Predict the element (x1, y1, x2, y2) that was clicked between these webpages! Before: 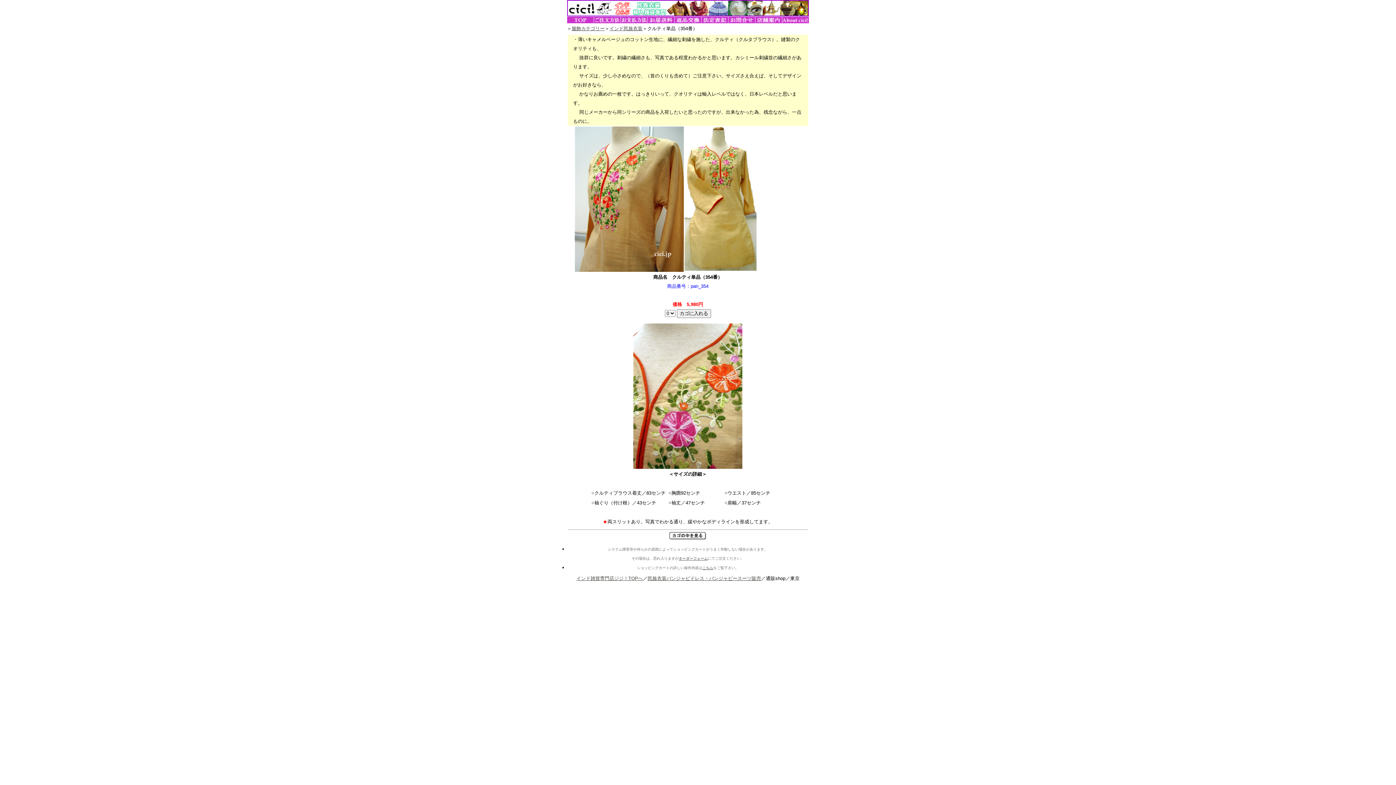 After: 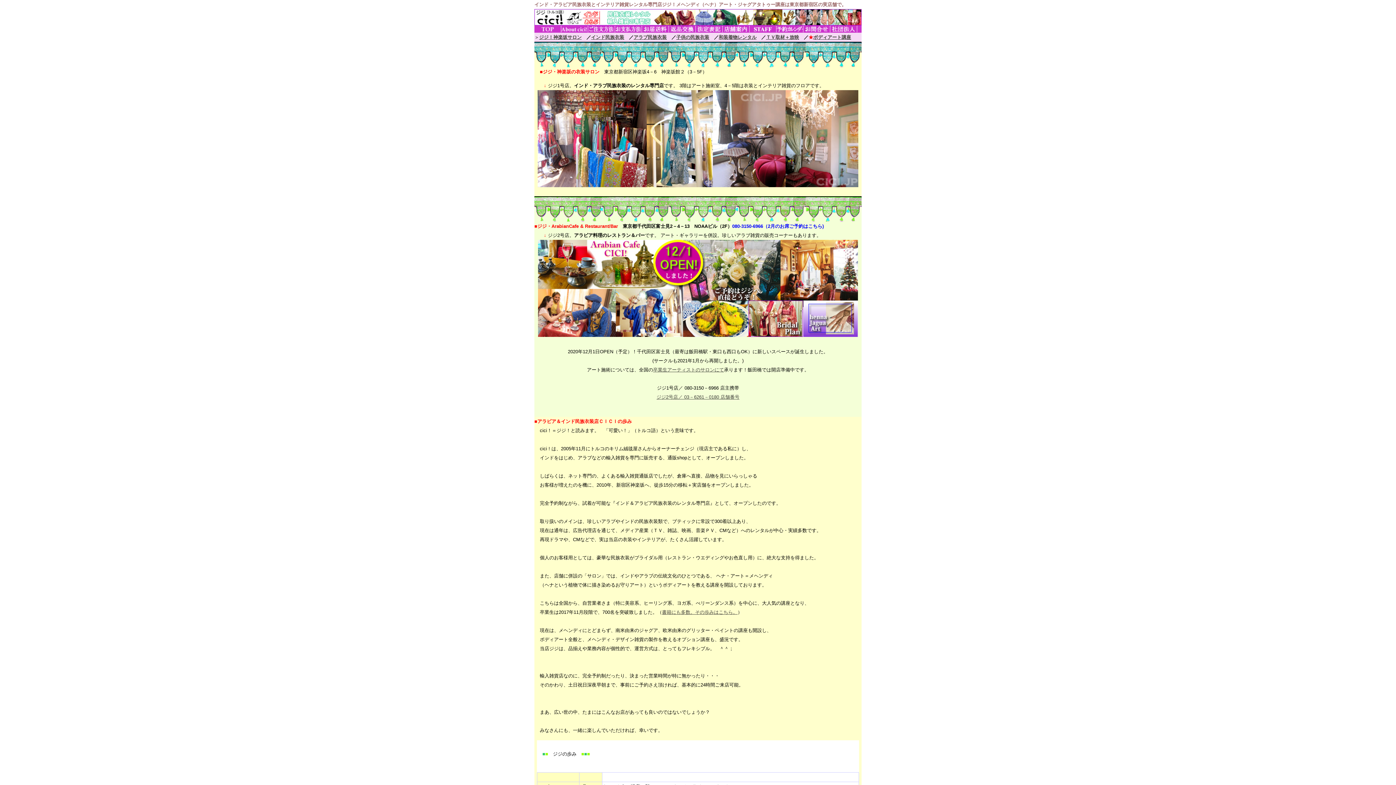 Action: bbox: (782, 18, 809, 24)